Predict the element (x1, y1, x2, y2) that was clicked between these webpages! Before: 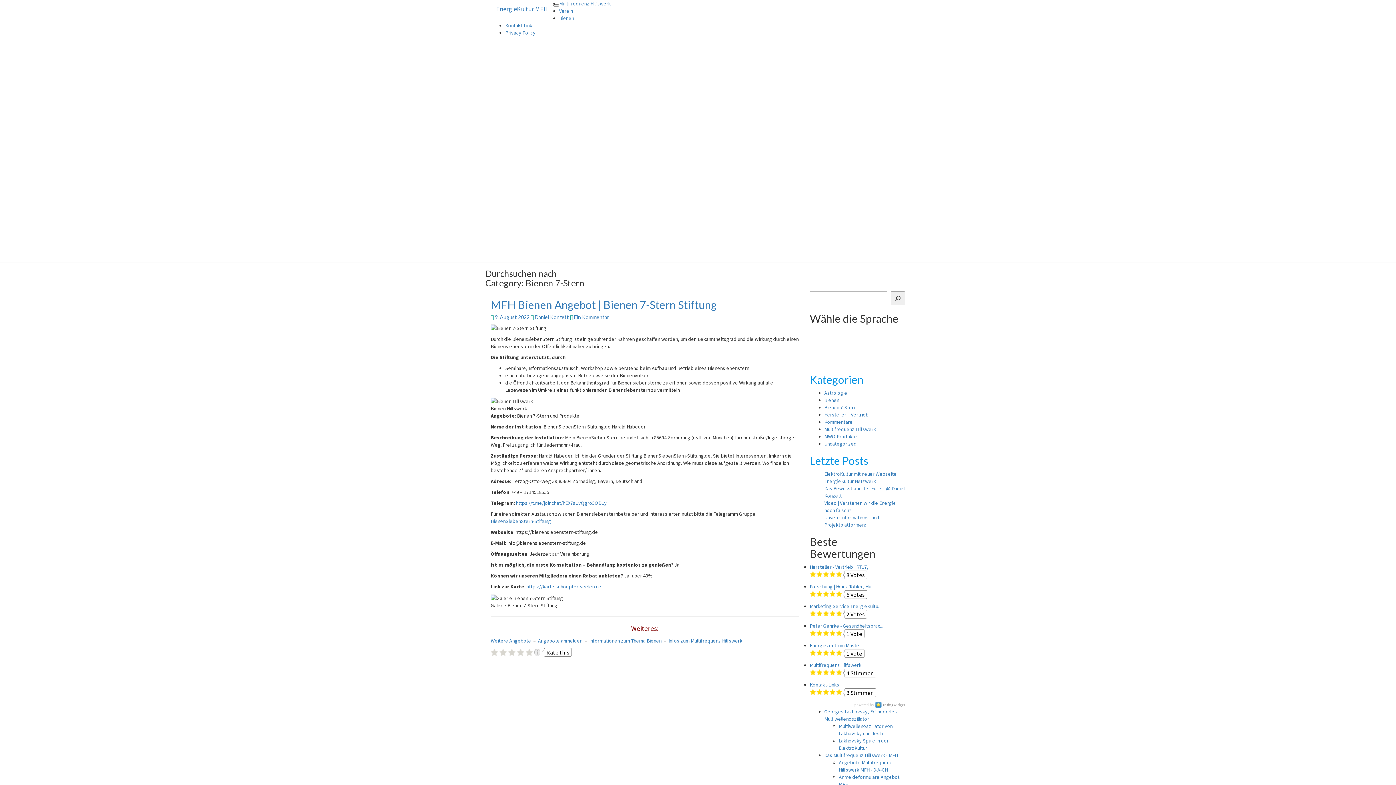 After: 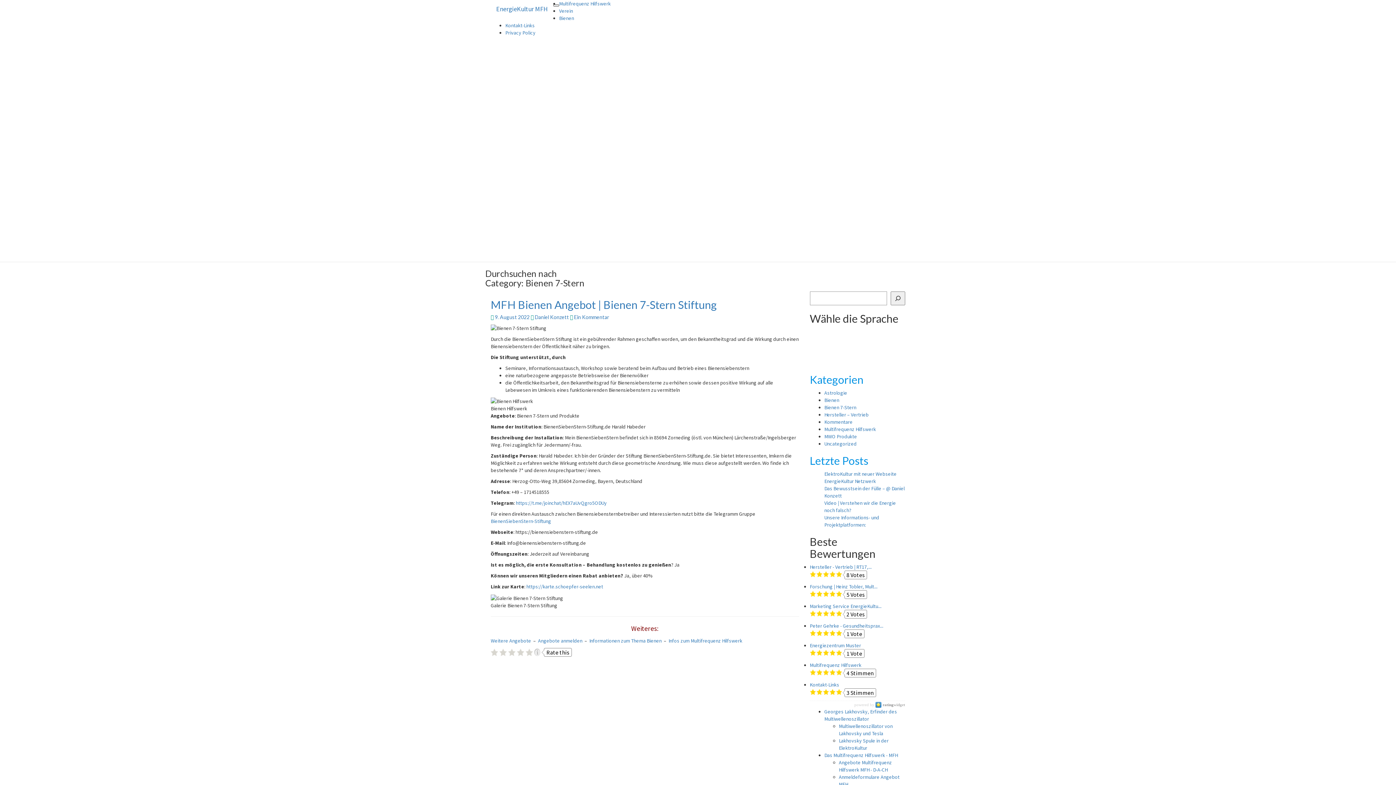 Action: bbox: (553, 4, 559, 6) label: Toggle navigation